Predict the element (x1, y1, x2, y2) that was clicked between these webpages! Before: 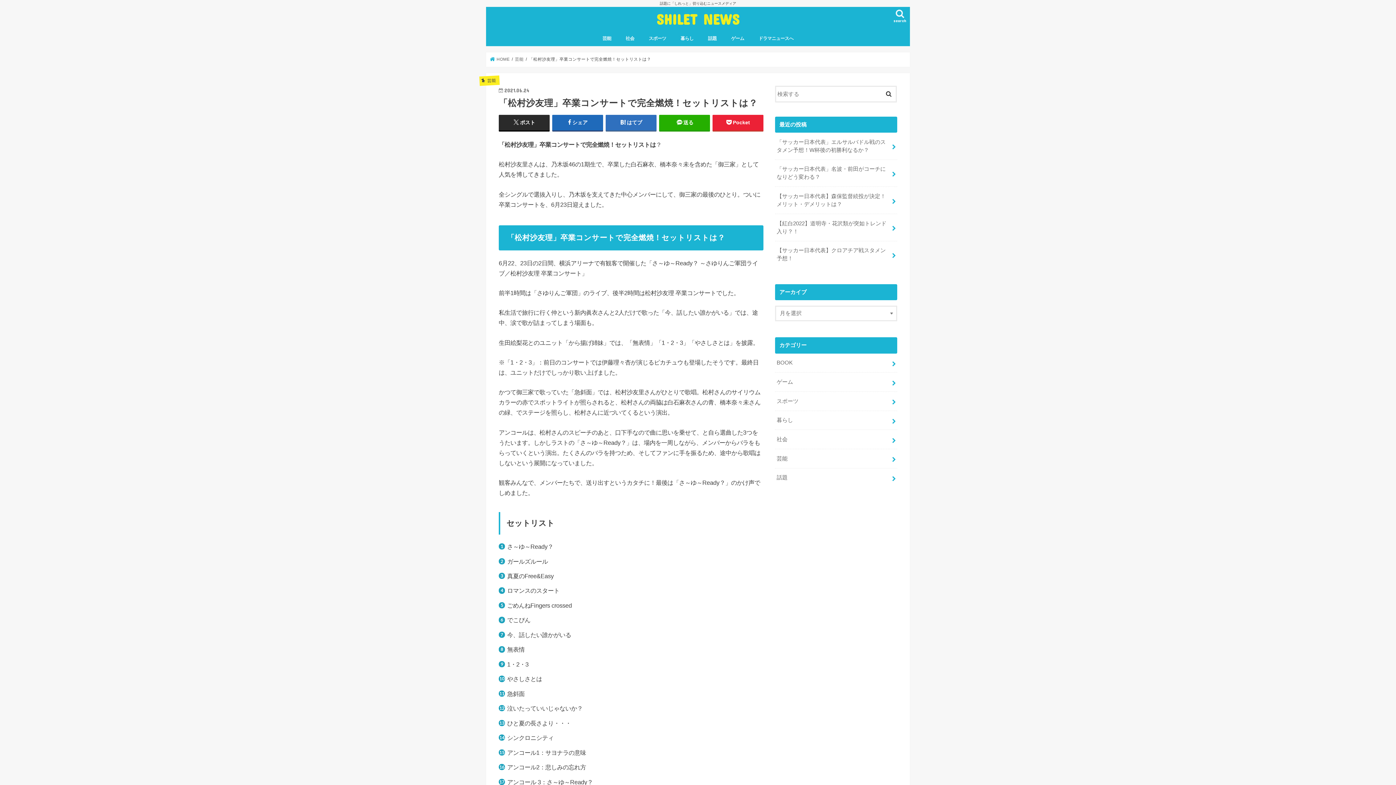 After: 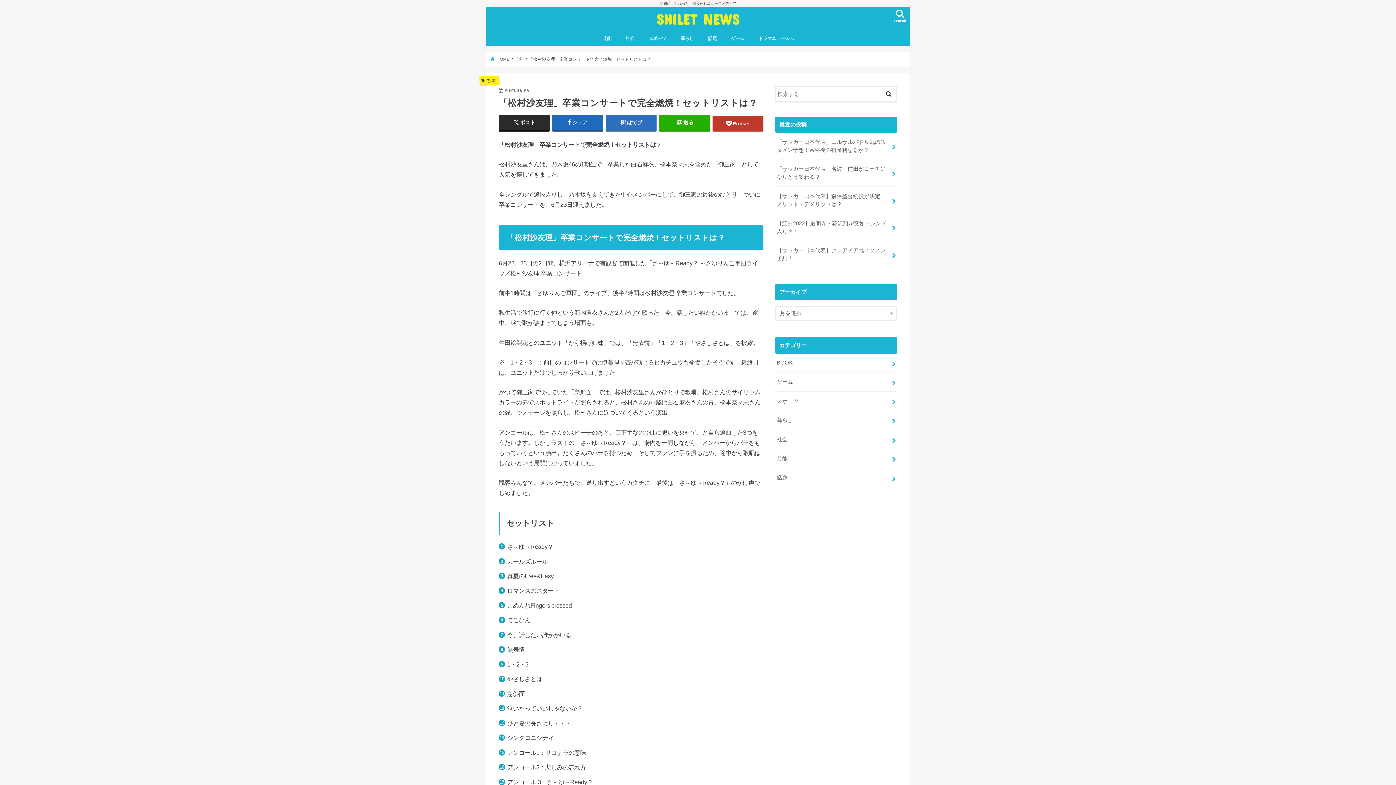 Action: bbox: (712, 114, 763, 130) label: Pocket